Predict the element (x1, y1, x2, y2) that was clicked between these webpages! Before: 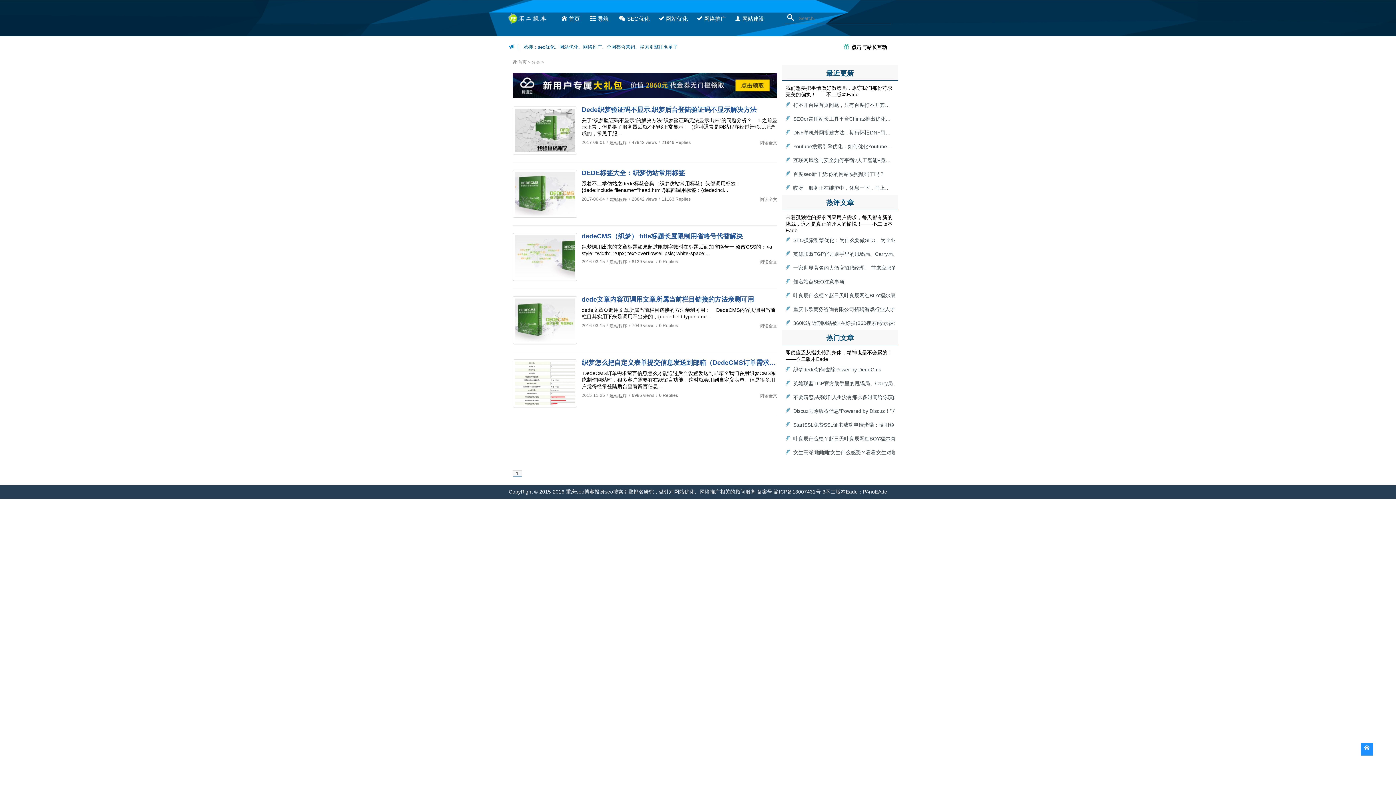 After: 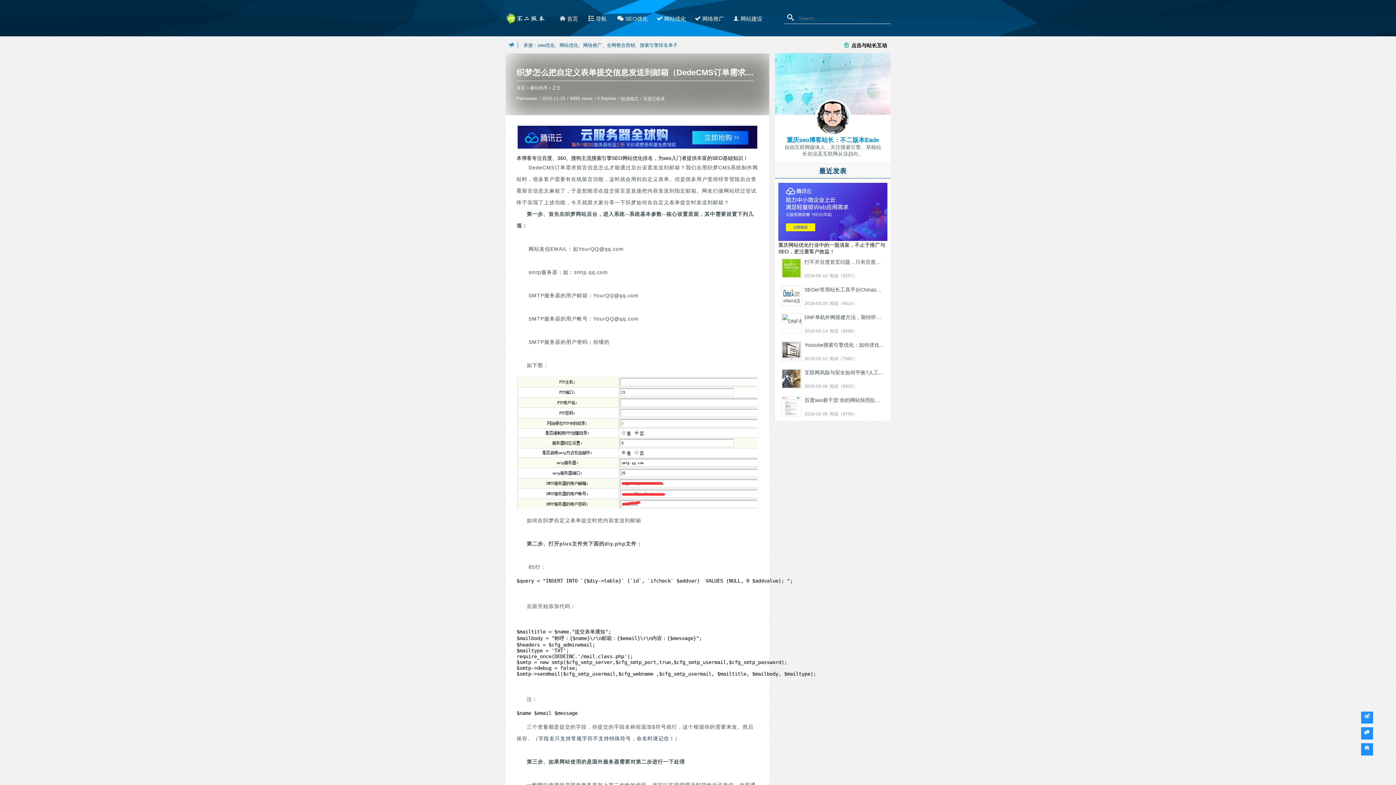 Action: label: 阅读全文 bbox: (760, 393, 777, 398)